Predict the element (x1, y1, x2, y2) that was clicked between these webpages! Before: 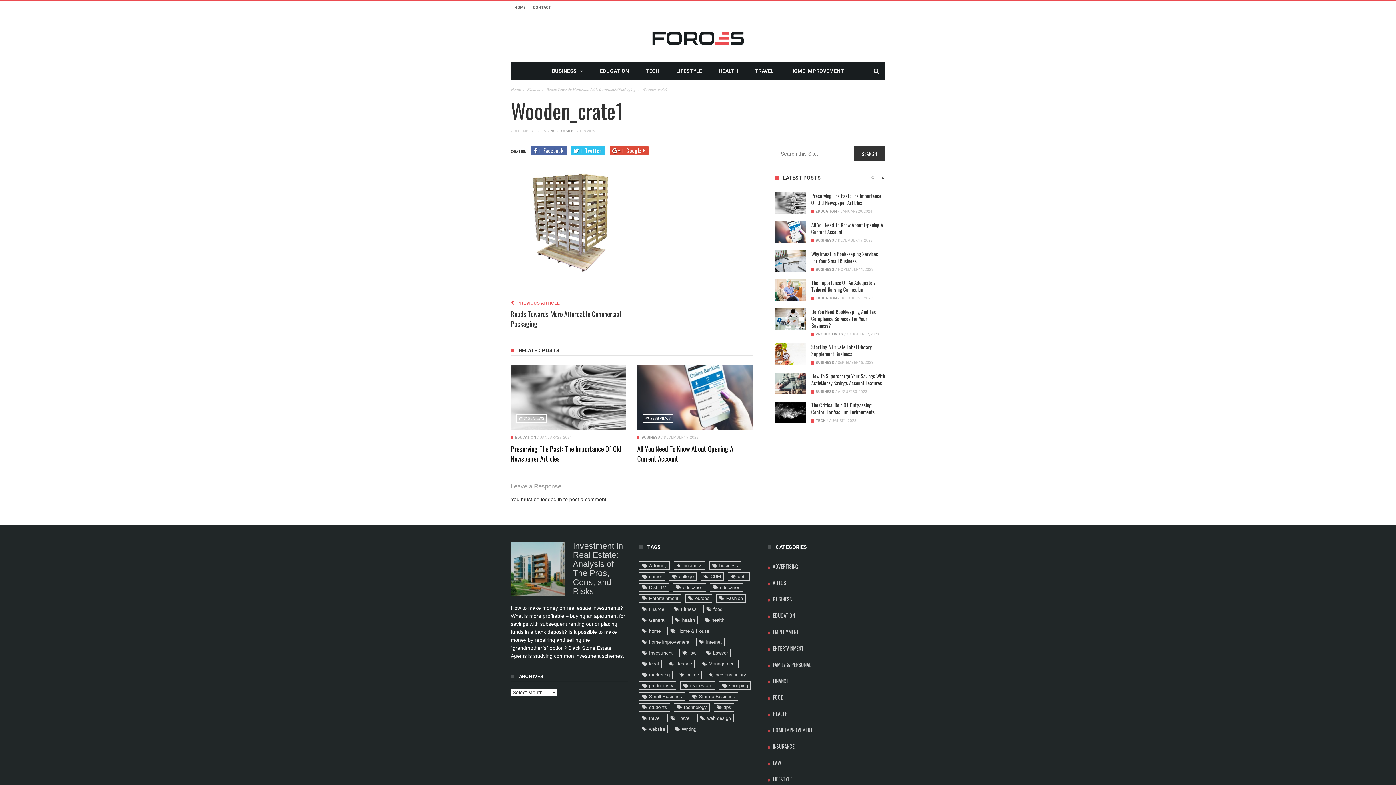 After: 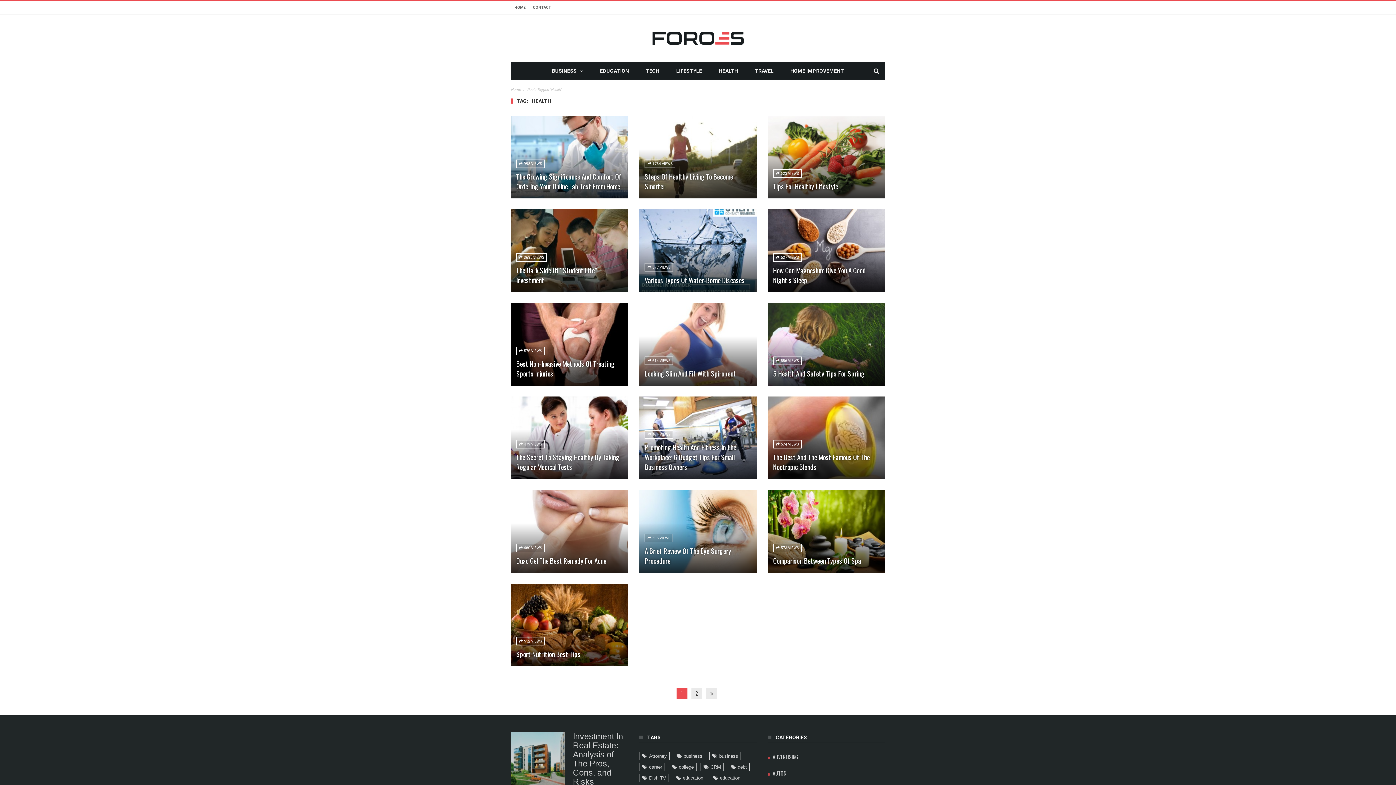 Action: bbox: (701, 616, 727, 624) label: health (21 items)